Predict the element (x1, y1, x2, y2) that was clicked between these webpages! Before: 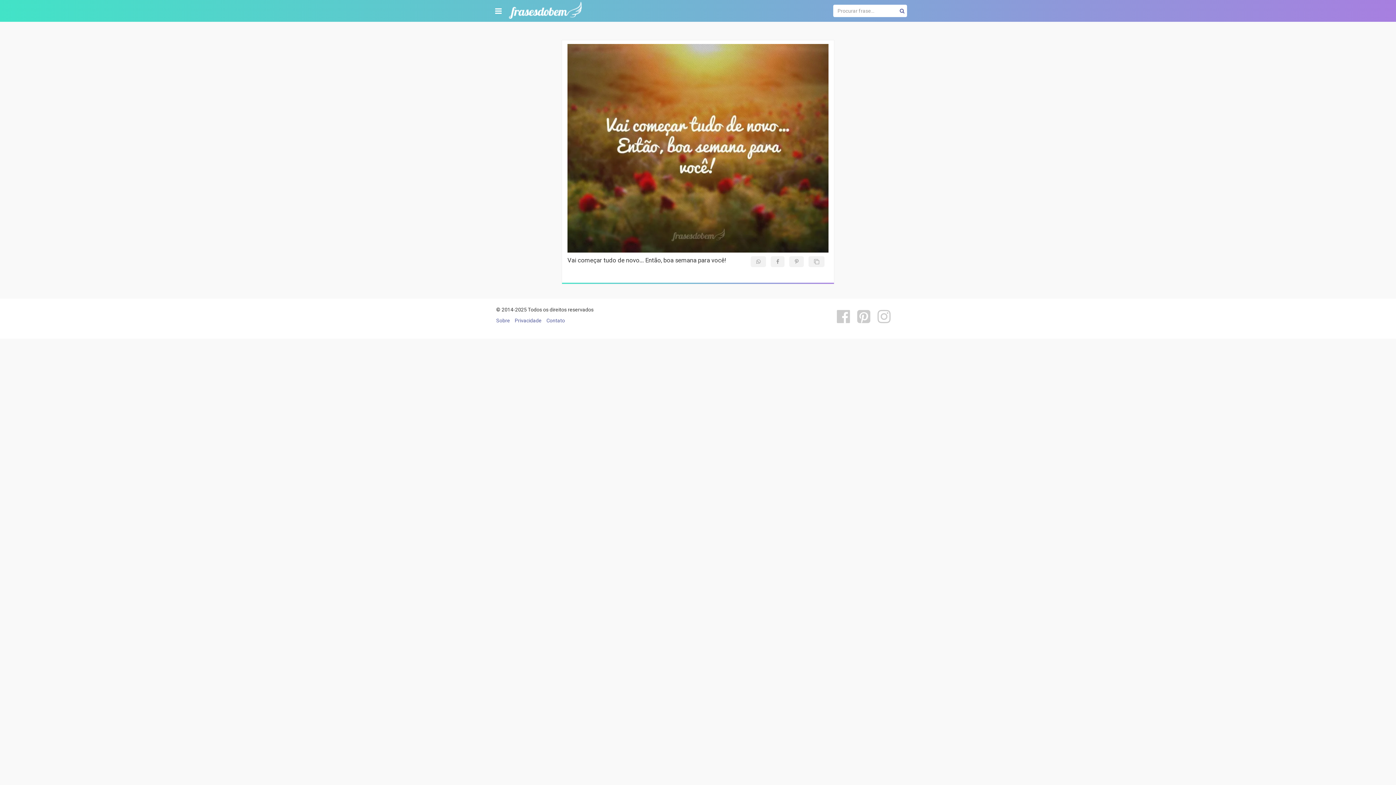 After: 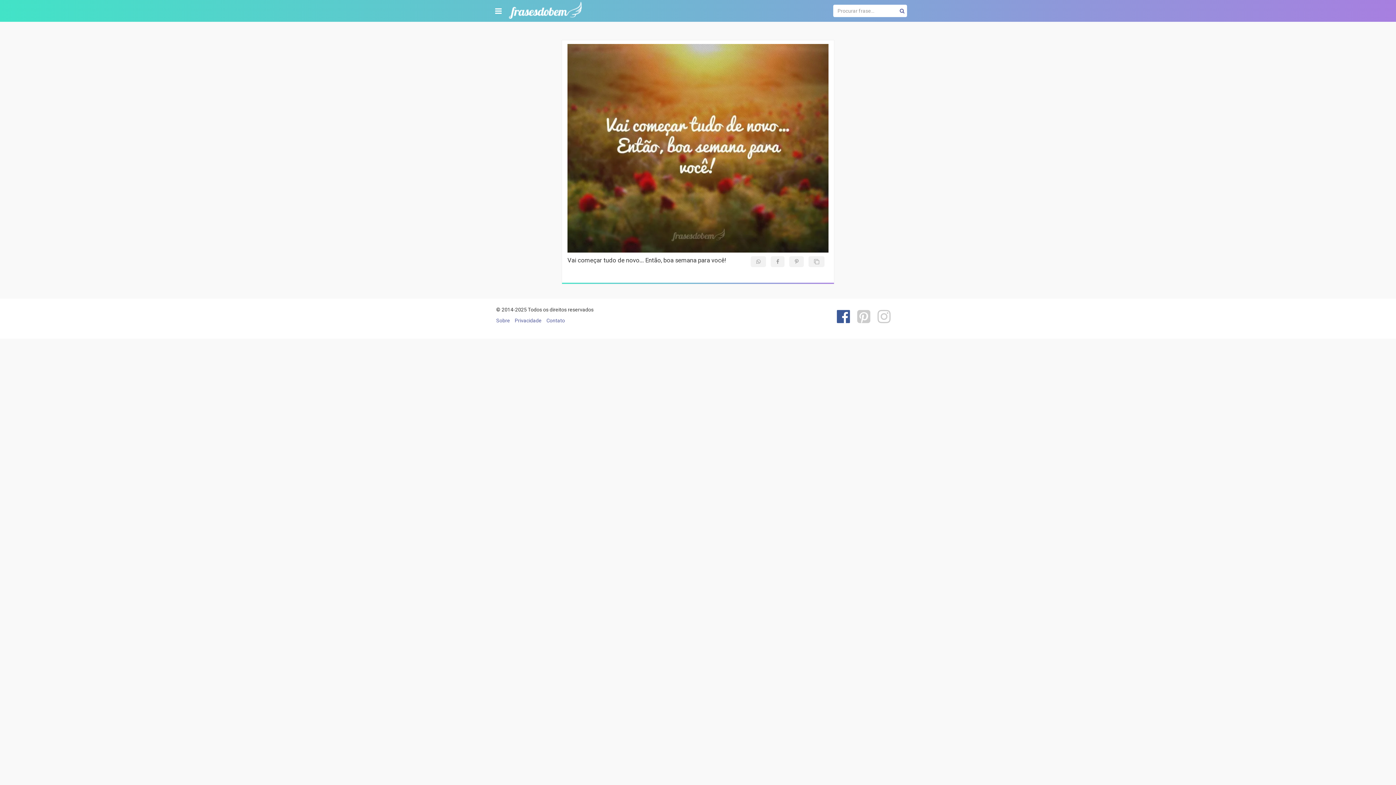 Action: bbox: (837, 308, 850, 325)